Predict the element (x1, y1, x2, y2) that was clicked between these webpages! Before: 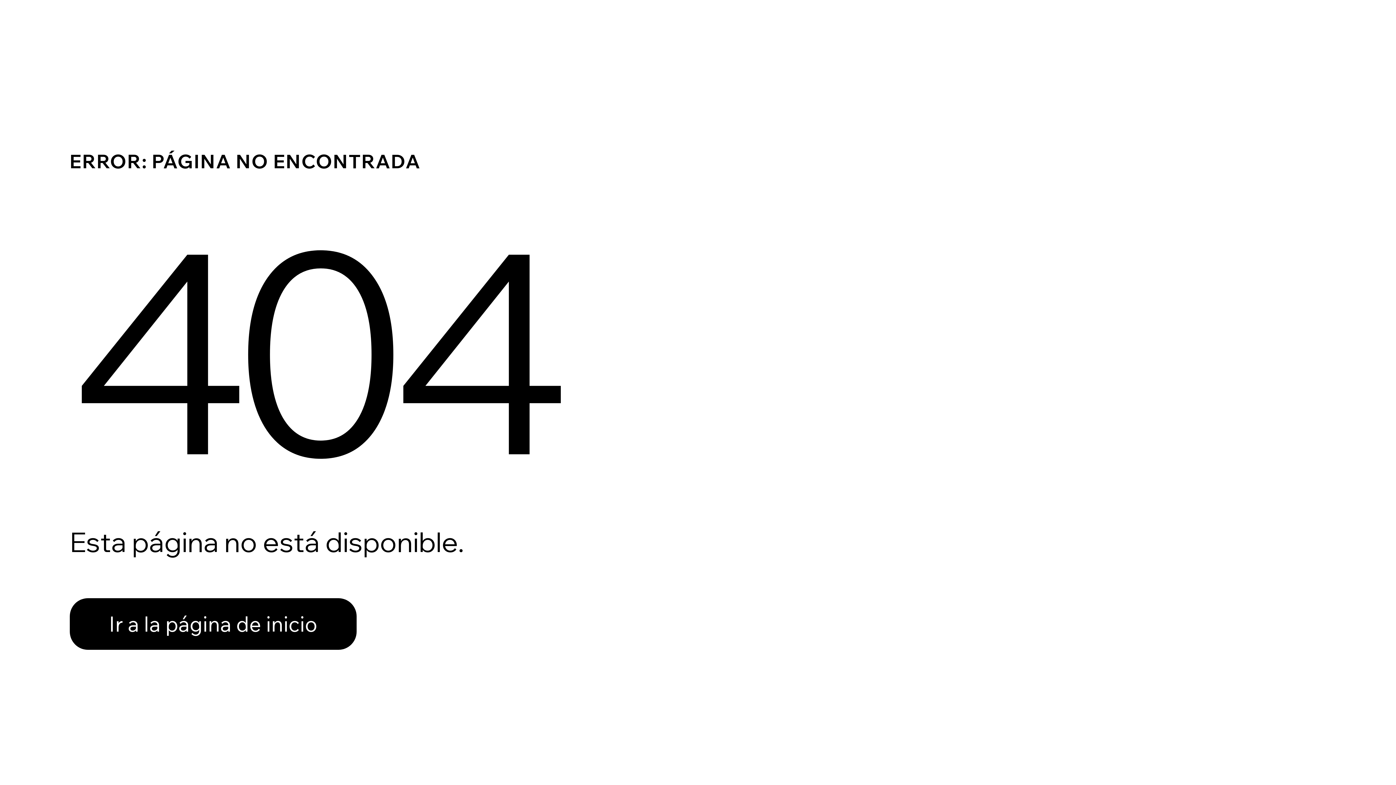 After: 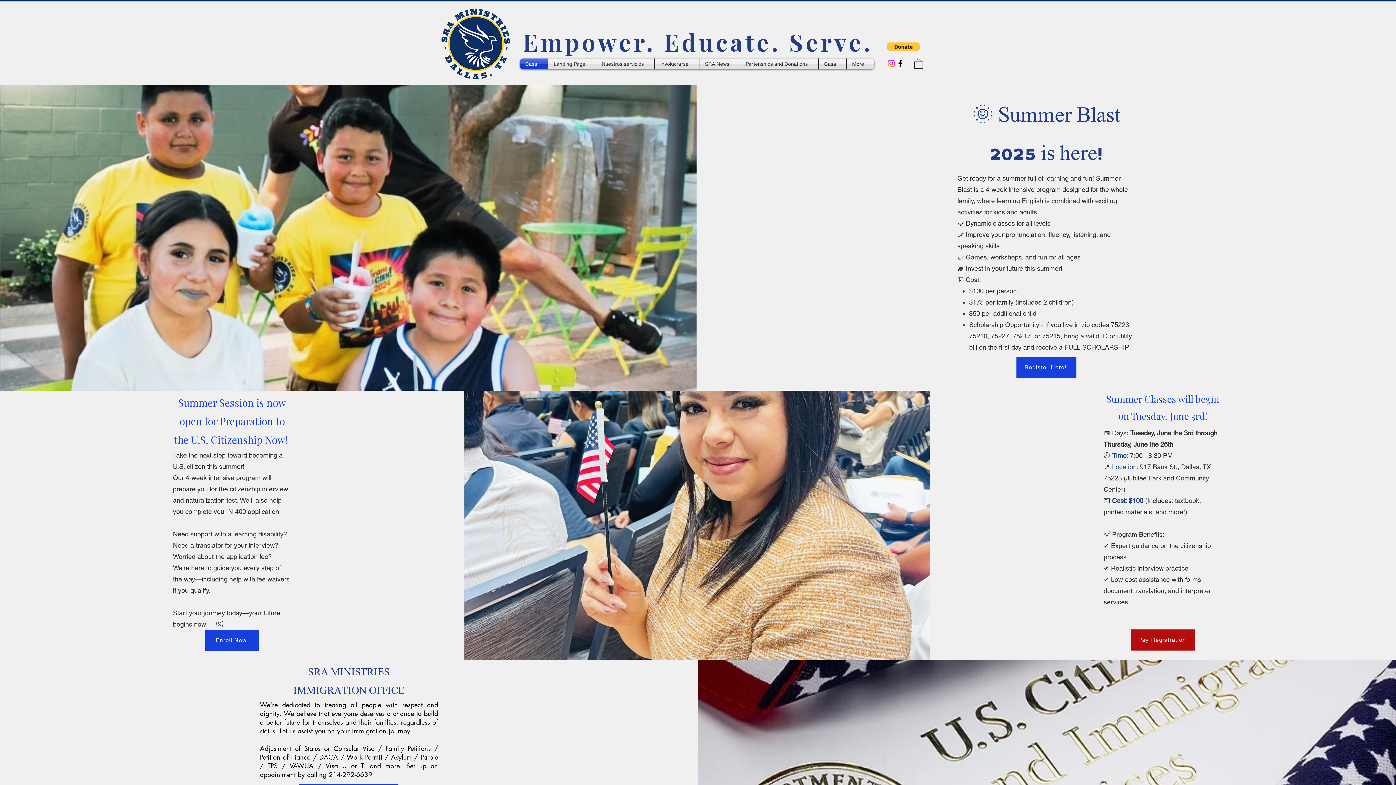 Action: bbox: (69, 582, 768, 659) label: Ir a la página de inicio